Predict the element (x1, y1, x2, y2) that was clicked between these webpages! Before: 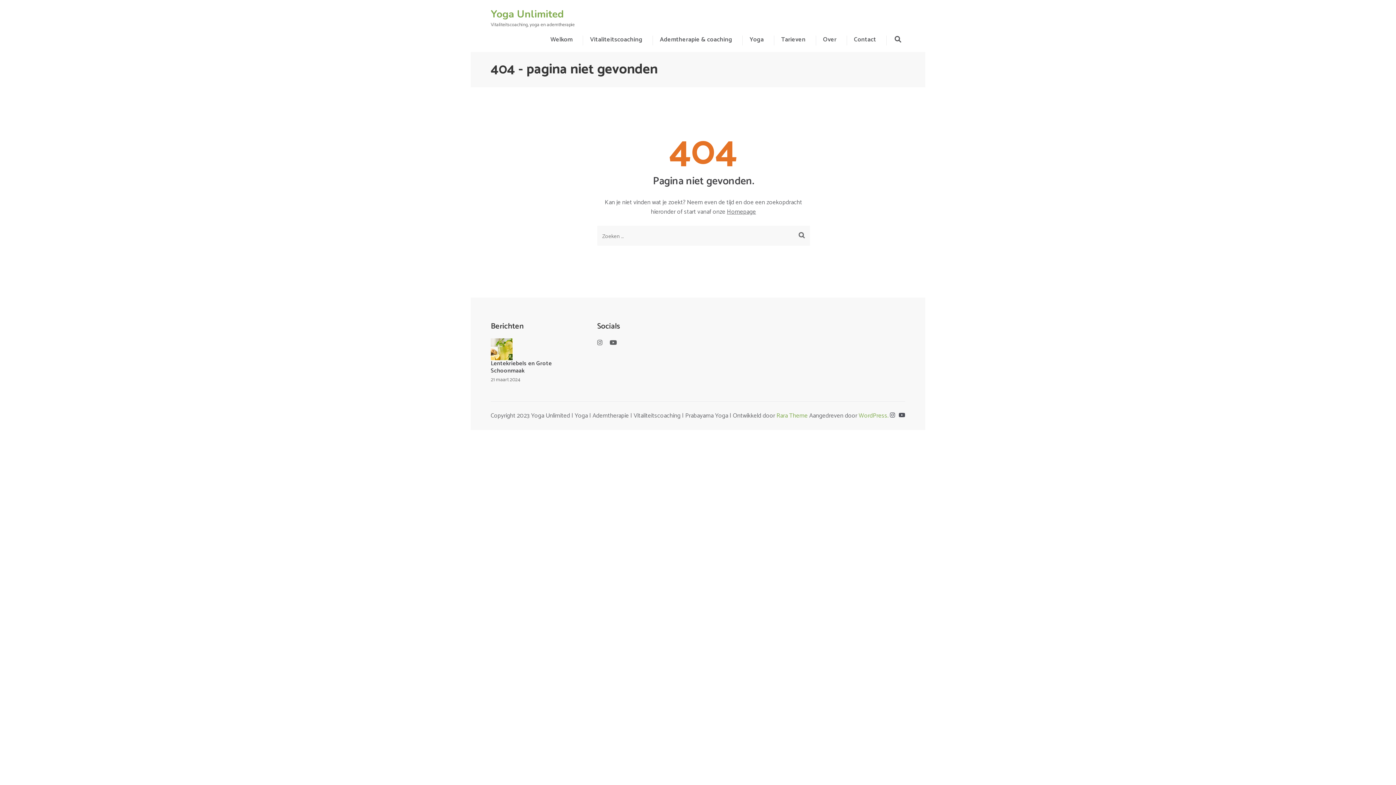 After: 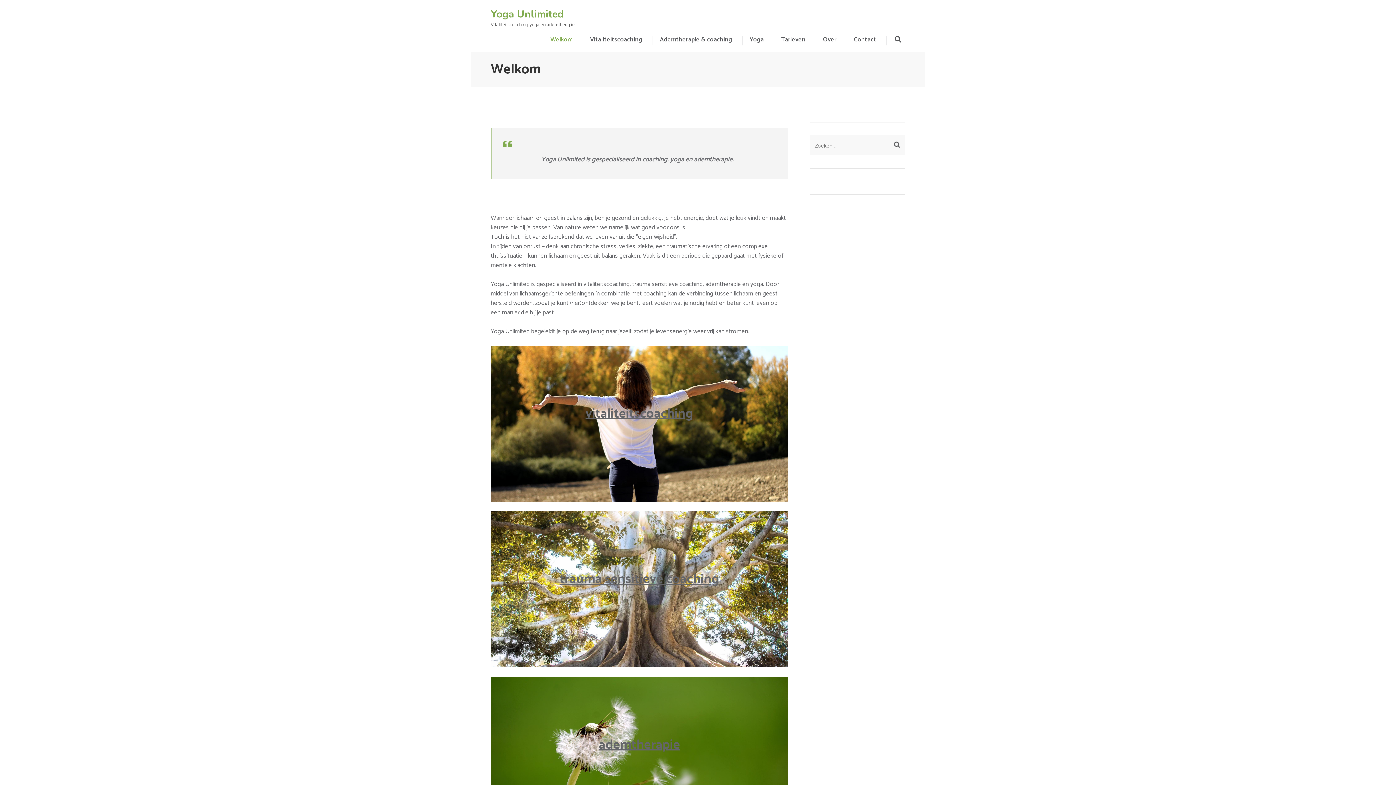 Action: label: Yoga Unlimited bbox: (490, 7, 564, 21)